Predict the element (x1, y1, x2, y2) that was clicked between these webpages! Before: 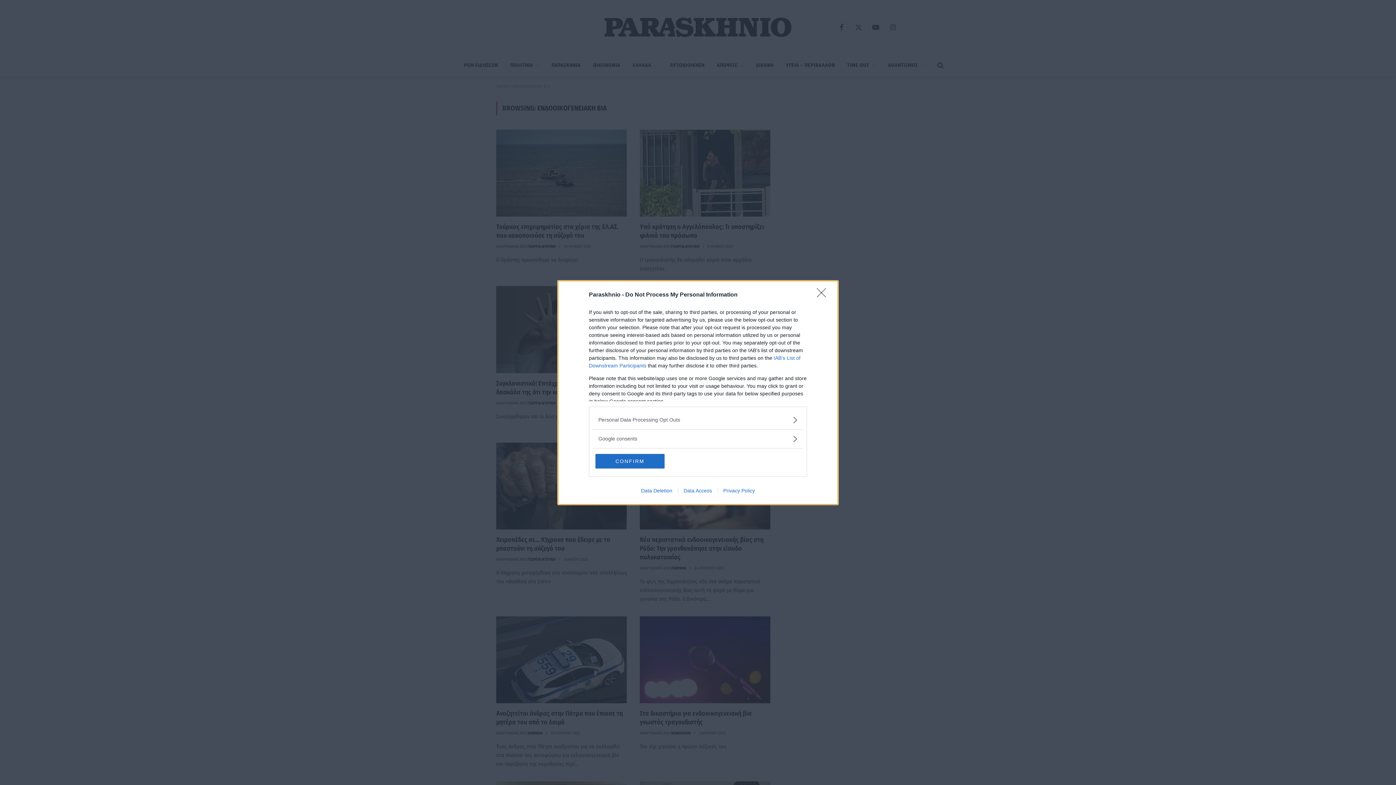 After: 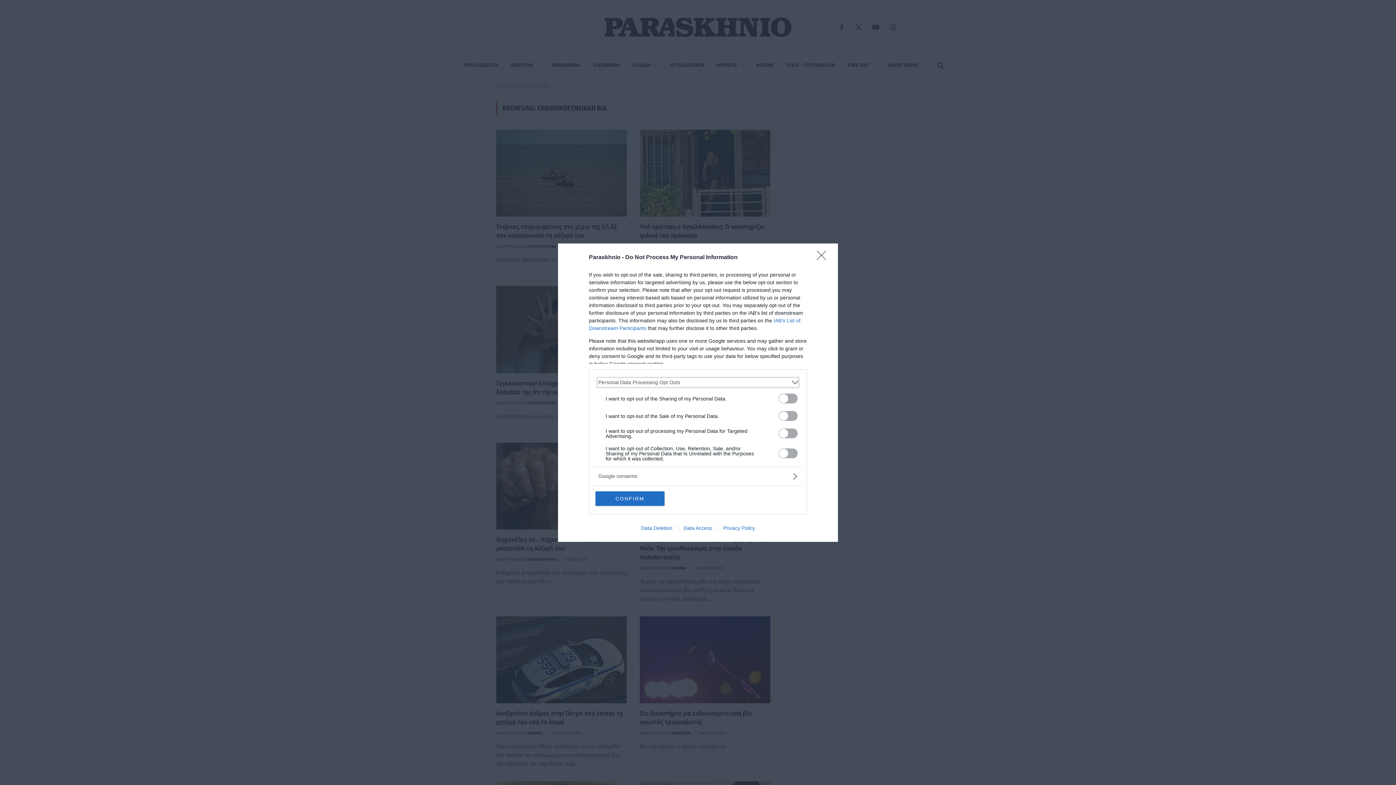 Action: bbox: (598, 416, 797, 423) label: Opt-Outs